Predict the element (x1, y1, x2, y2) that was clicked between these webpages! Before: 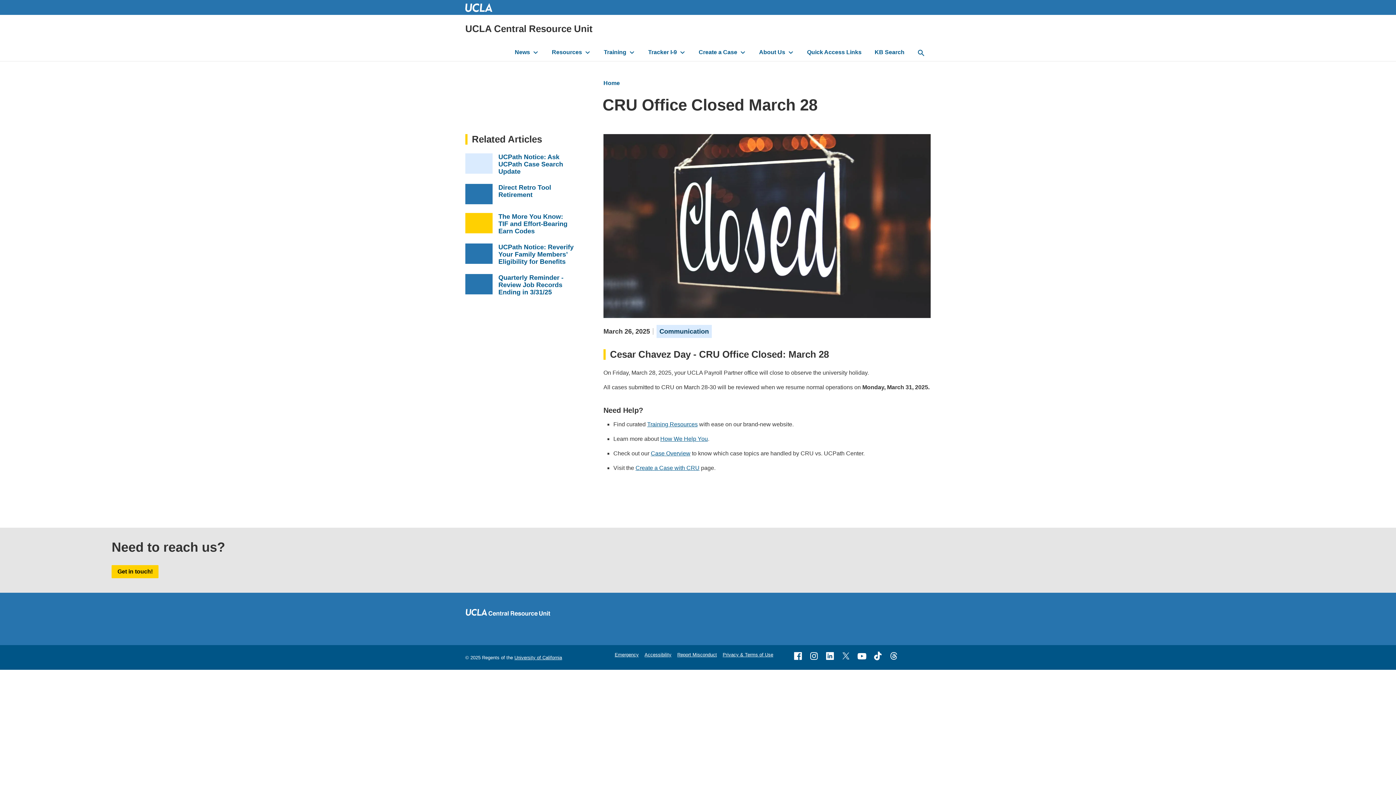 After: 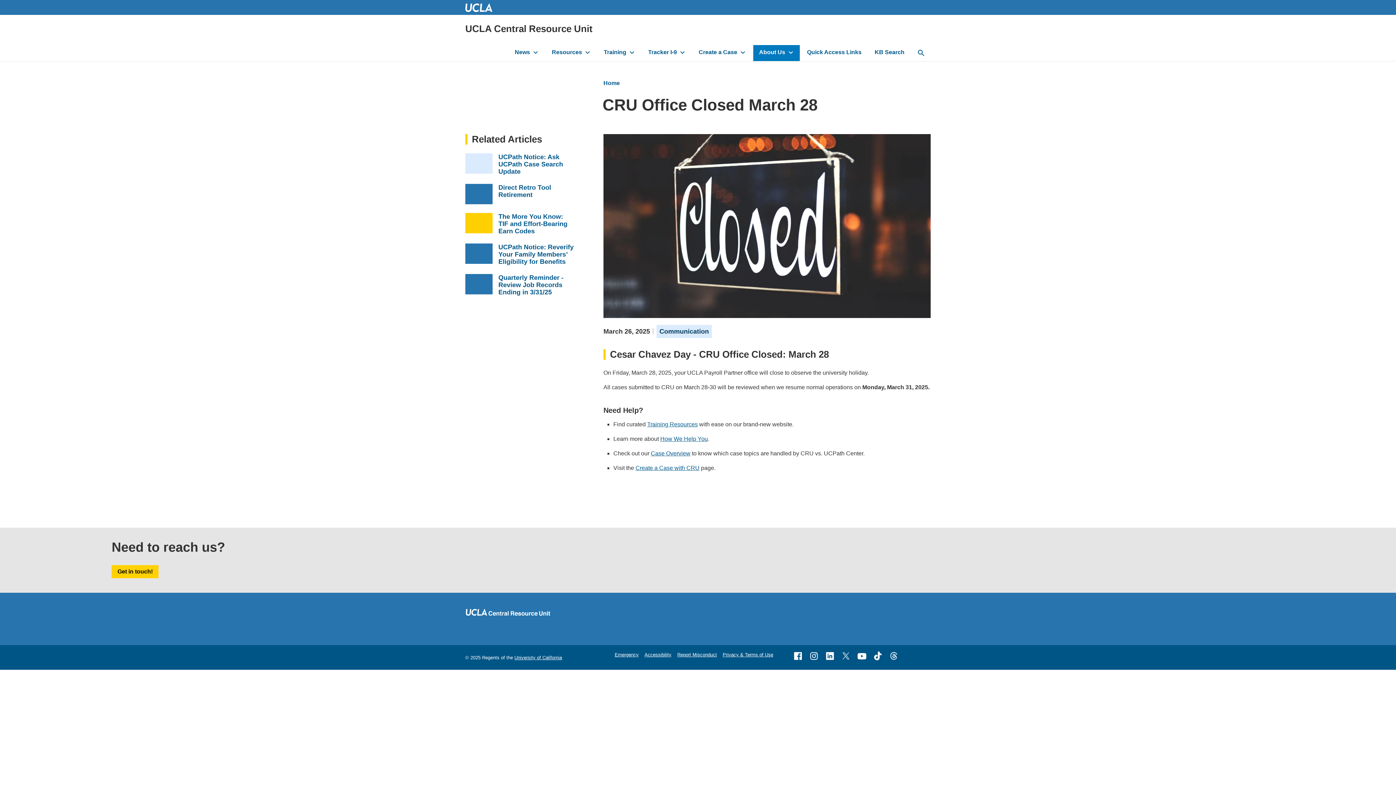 Action: label: toggle button to access submenu bbox: (785, 49, 796, 55)